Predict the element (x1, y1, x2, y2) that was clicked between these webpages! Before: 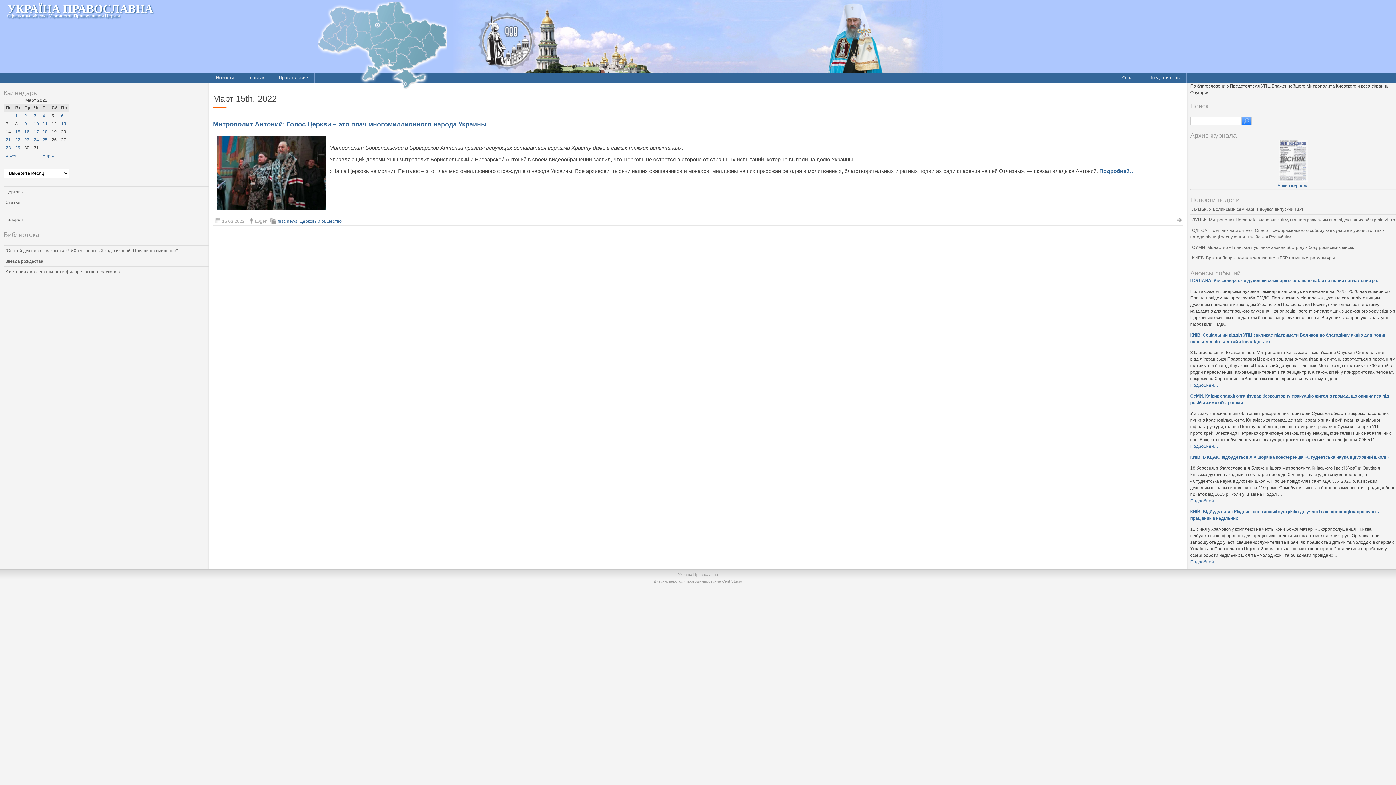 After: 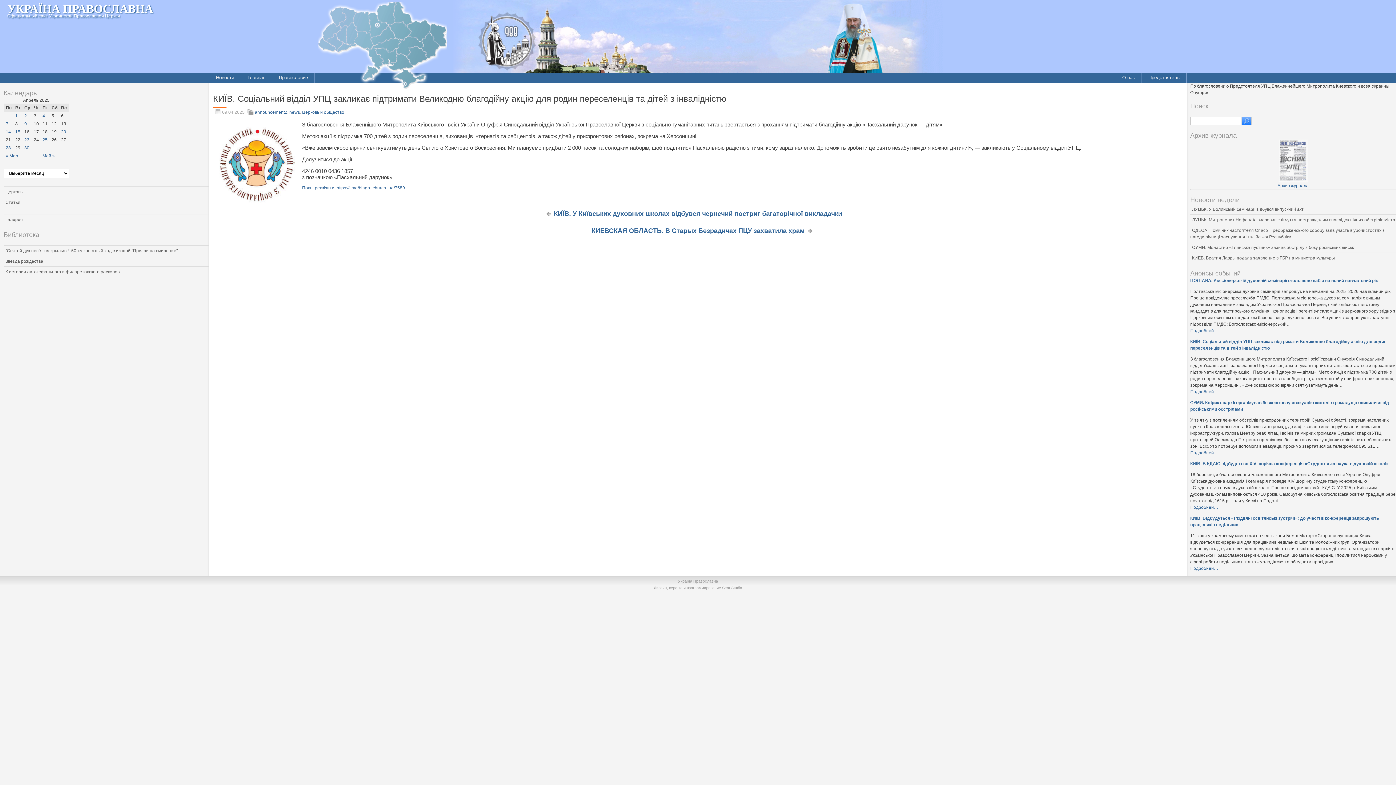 Action: bbox: (1190, 382, 1218, 388) label: Подробней…